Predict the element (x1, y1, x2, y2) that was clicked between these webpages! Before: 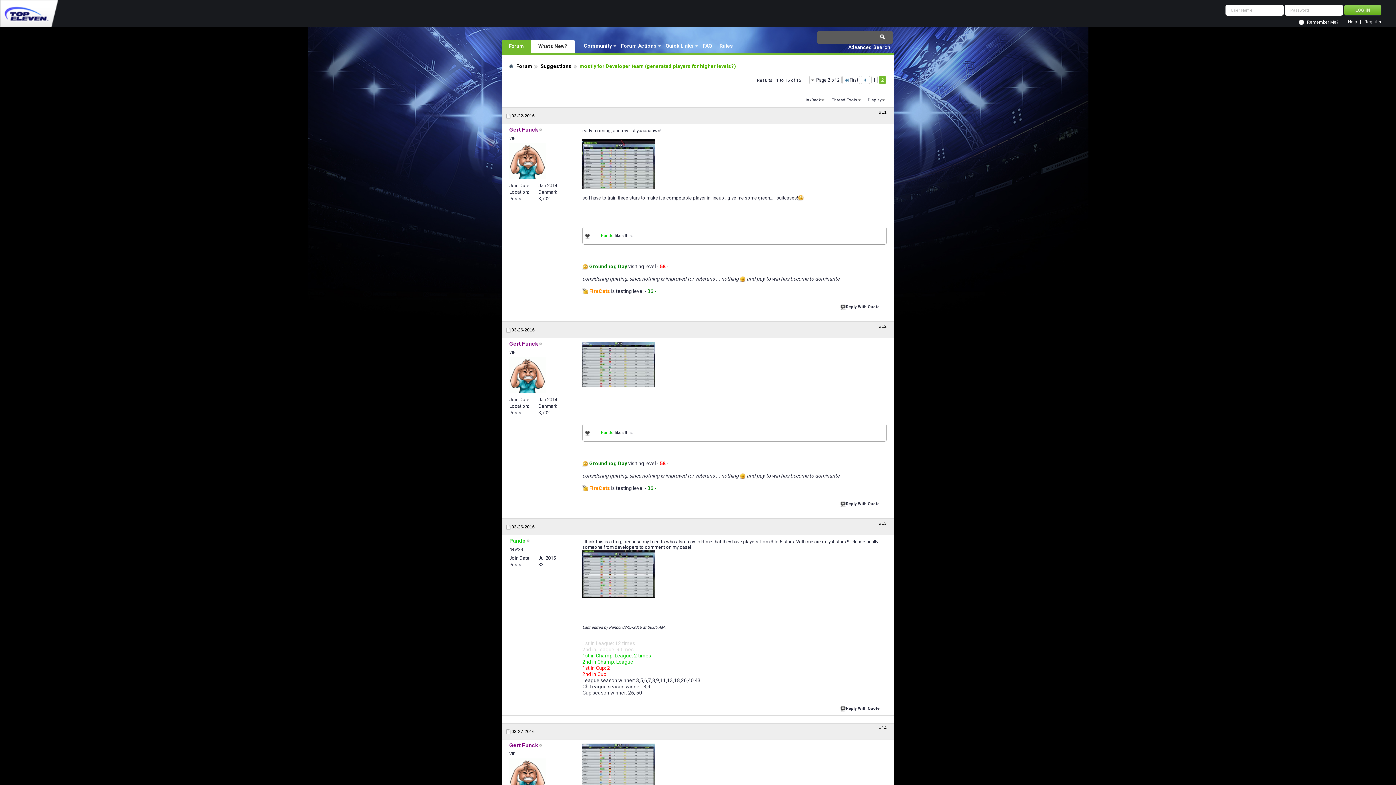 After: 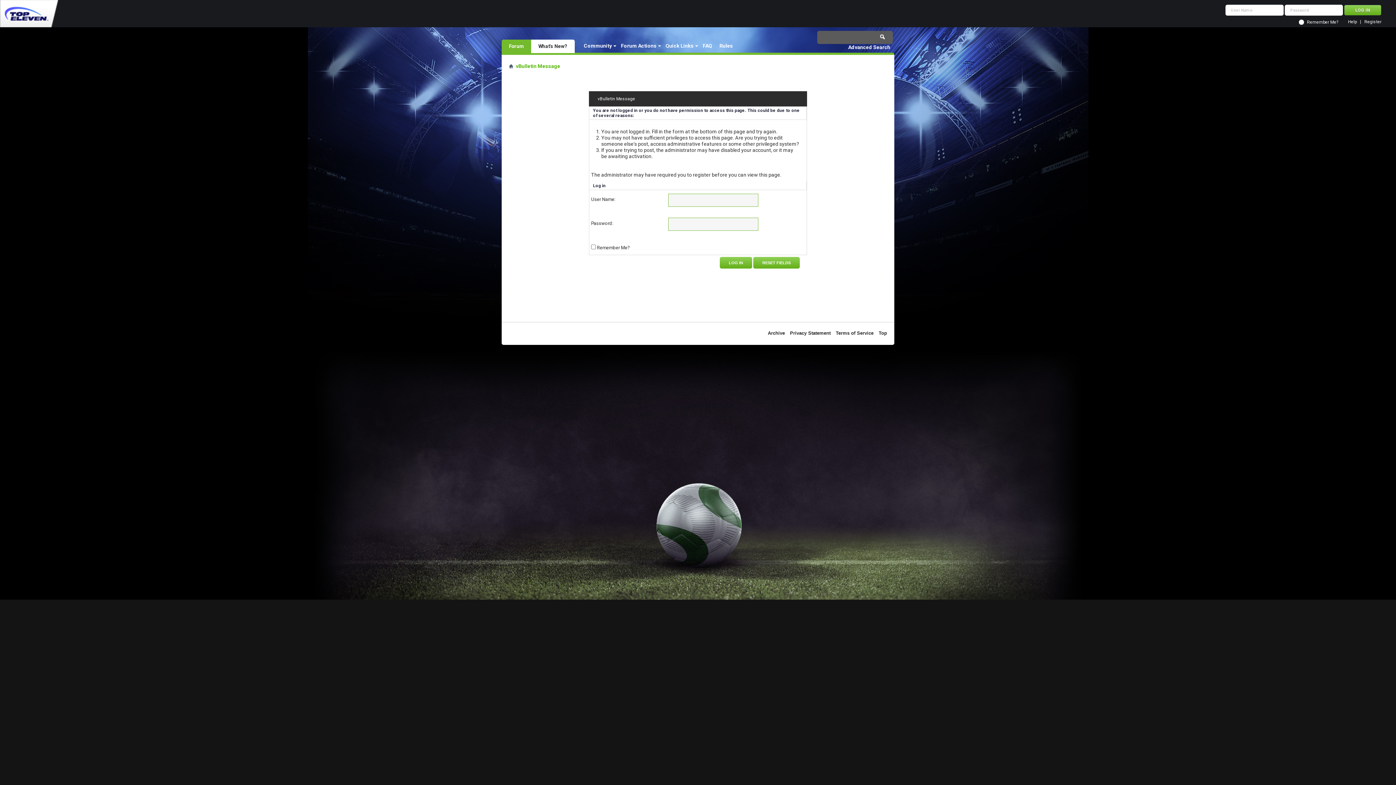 Action: bbox: (582, 383, 655, 388)